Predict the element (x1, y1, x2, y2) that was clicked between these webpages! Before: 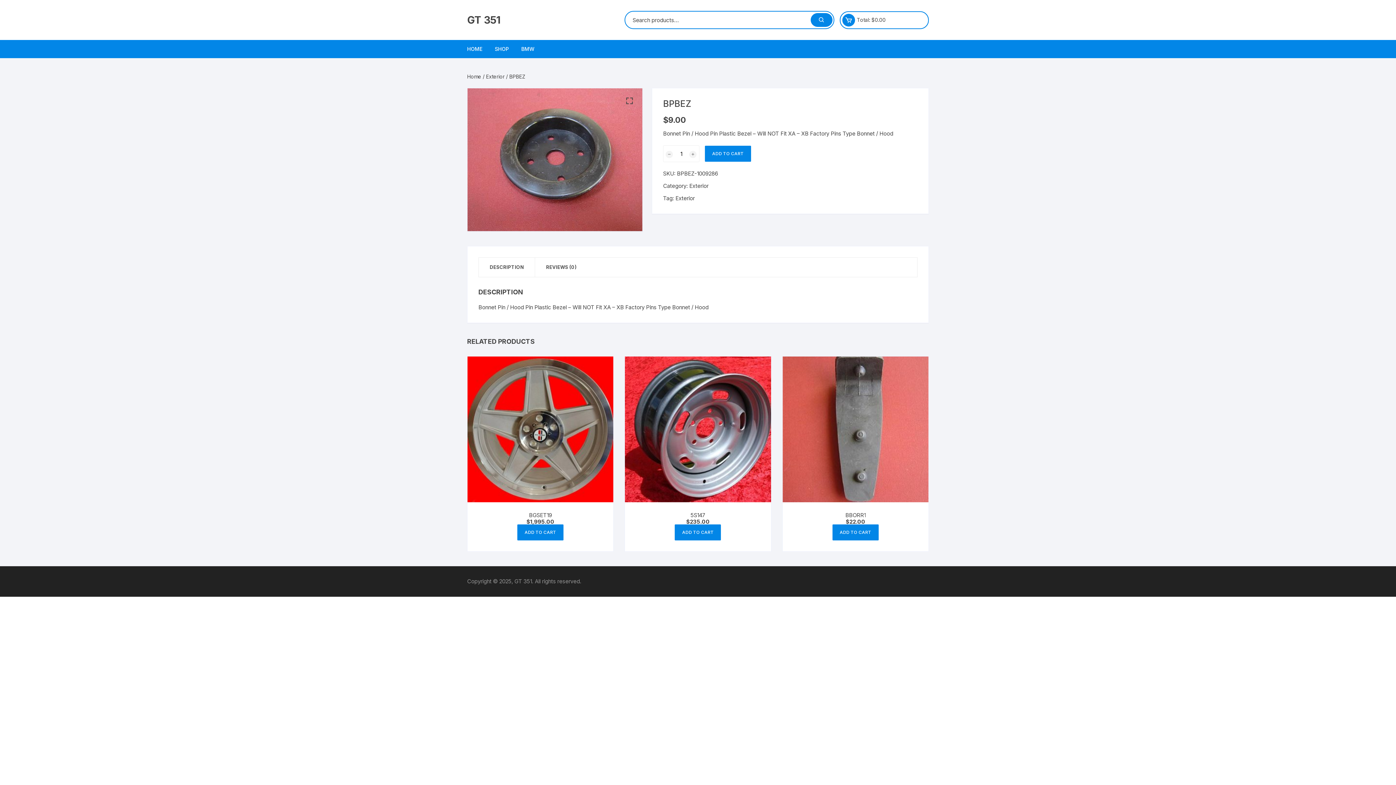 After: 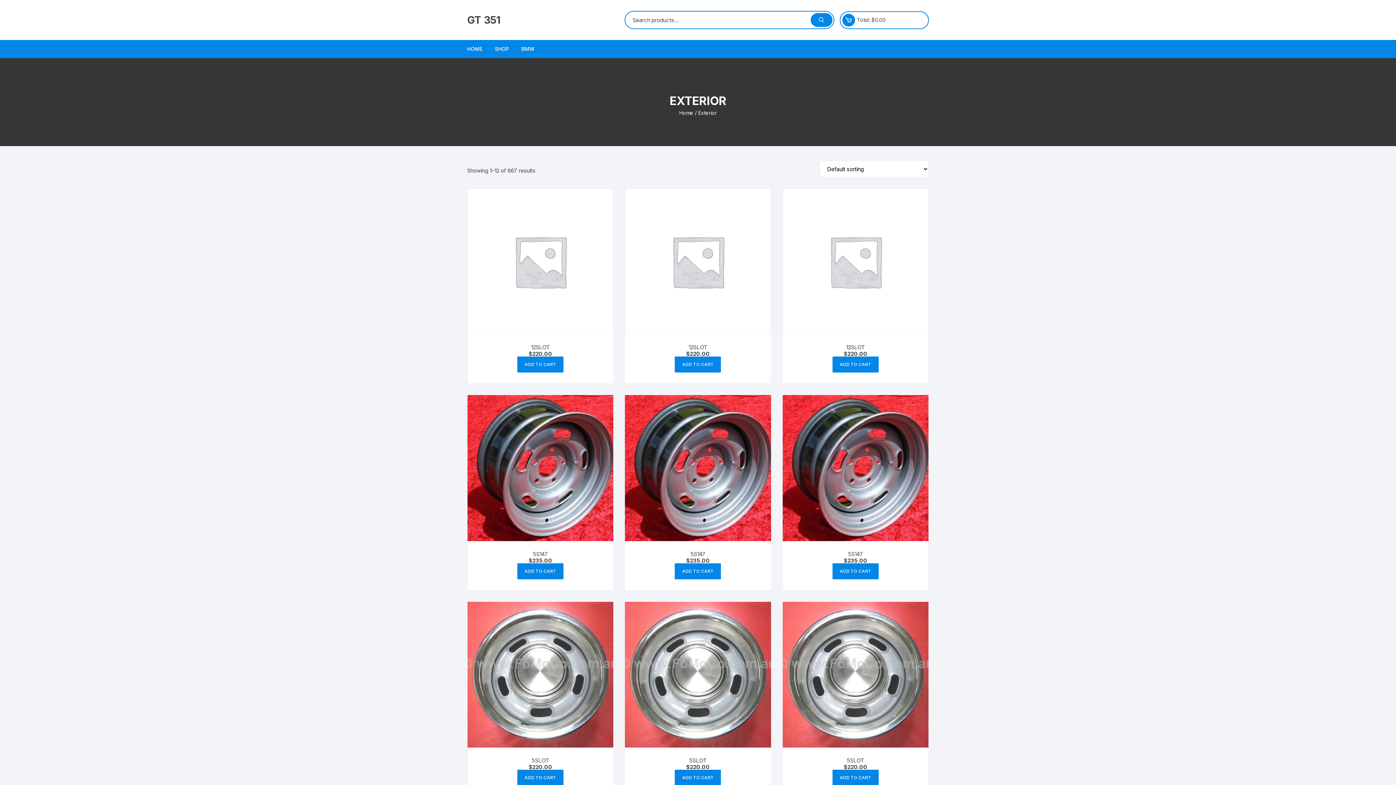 Action: label: Exterior bbox: (689, 182, 708, 189)